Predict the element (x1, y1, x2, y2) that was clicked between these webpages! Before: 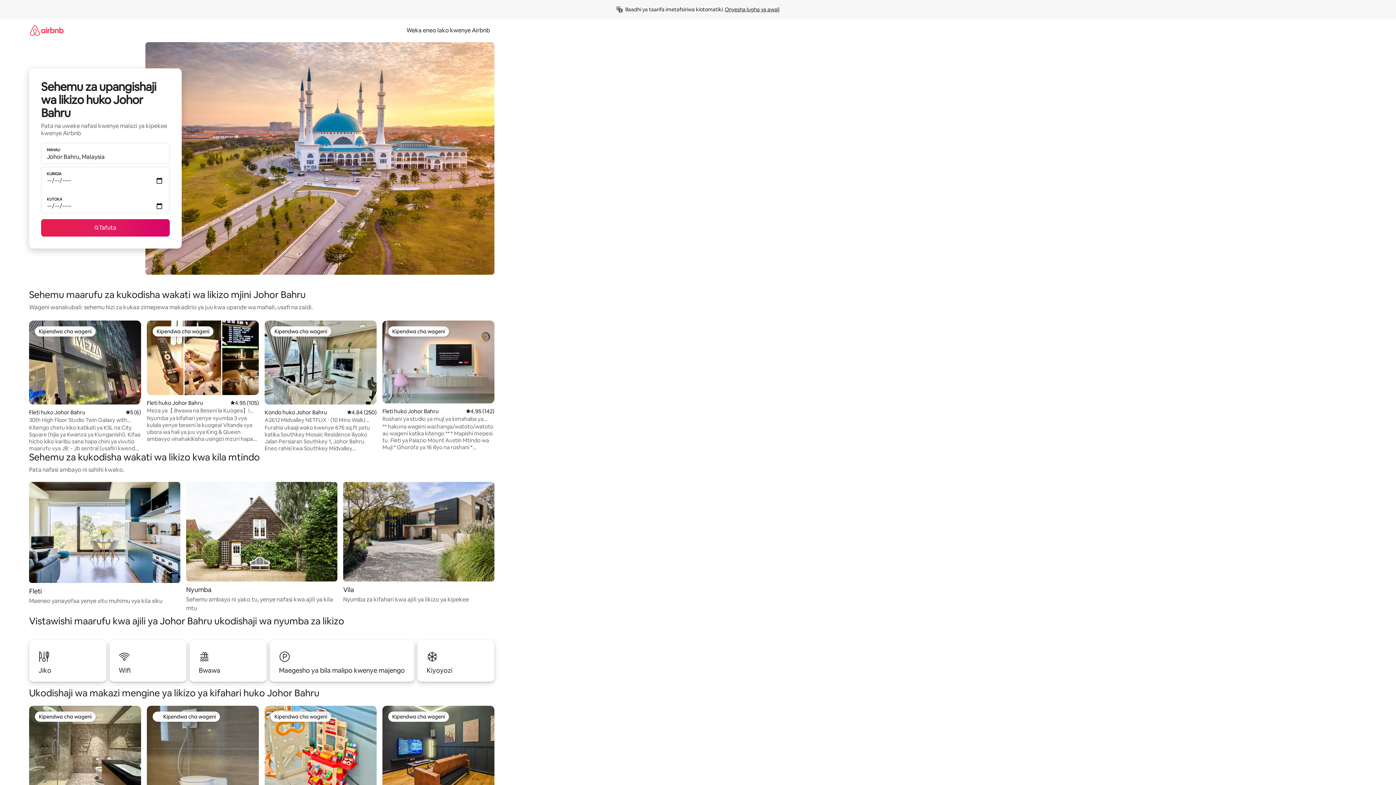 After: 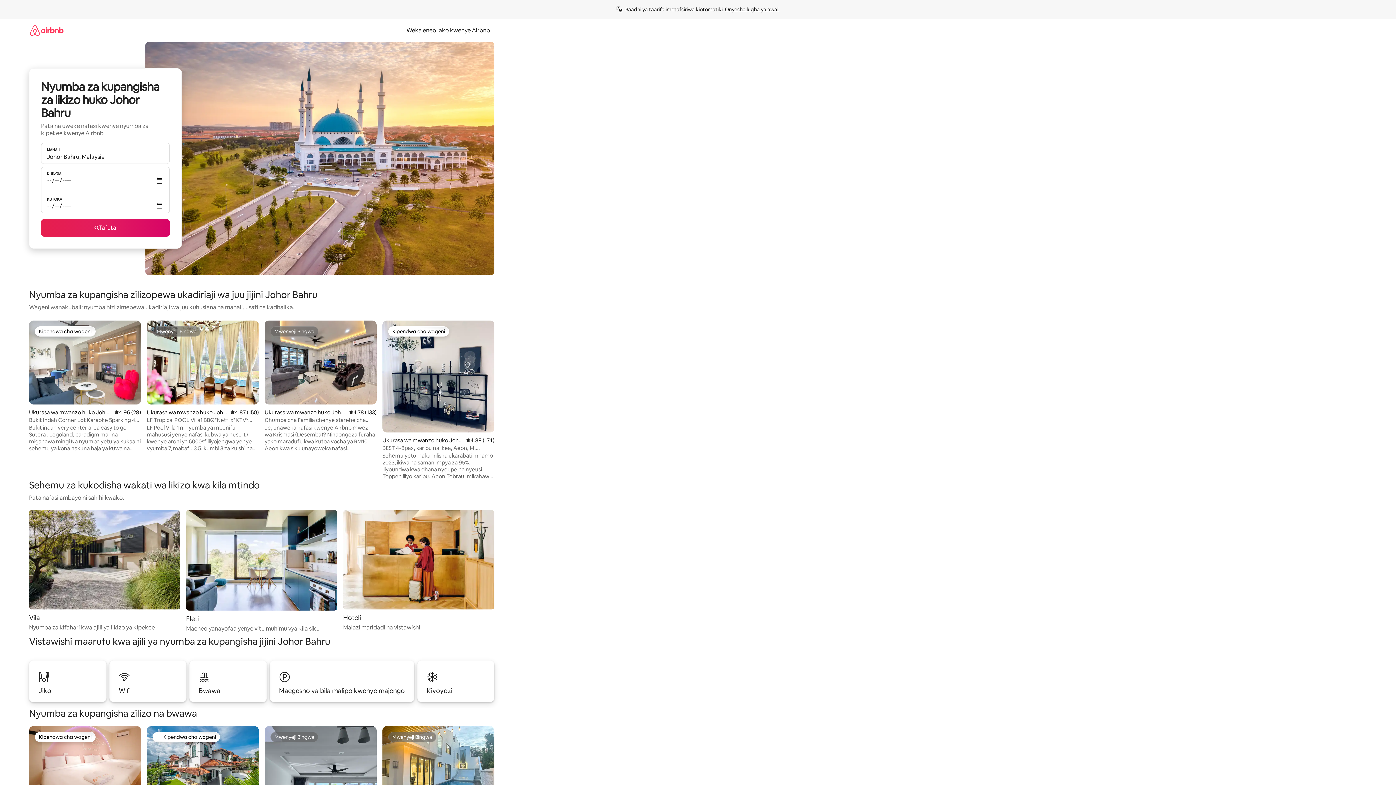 Action: bbox: (186, 482, 337, 613) label: Nyumba

Sehemu ambayo ni yako tu, yenye nafasi kwa ajili ya kila mtu